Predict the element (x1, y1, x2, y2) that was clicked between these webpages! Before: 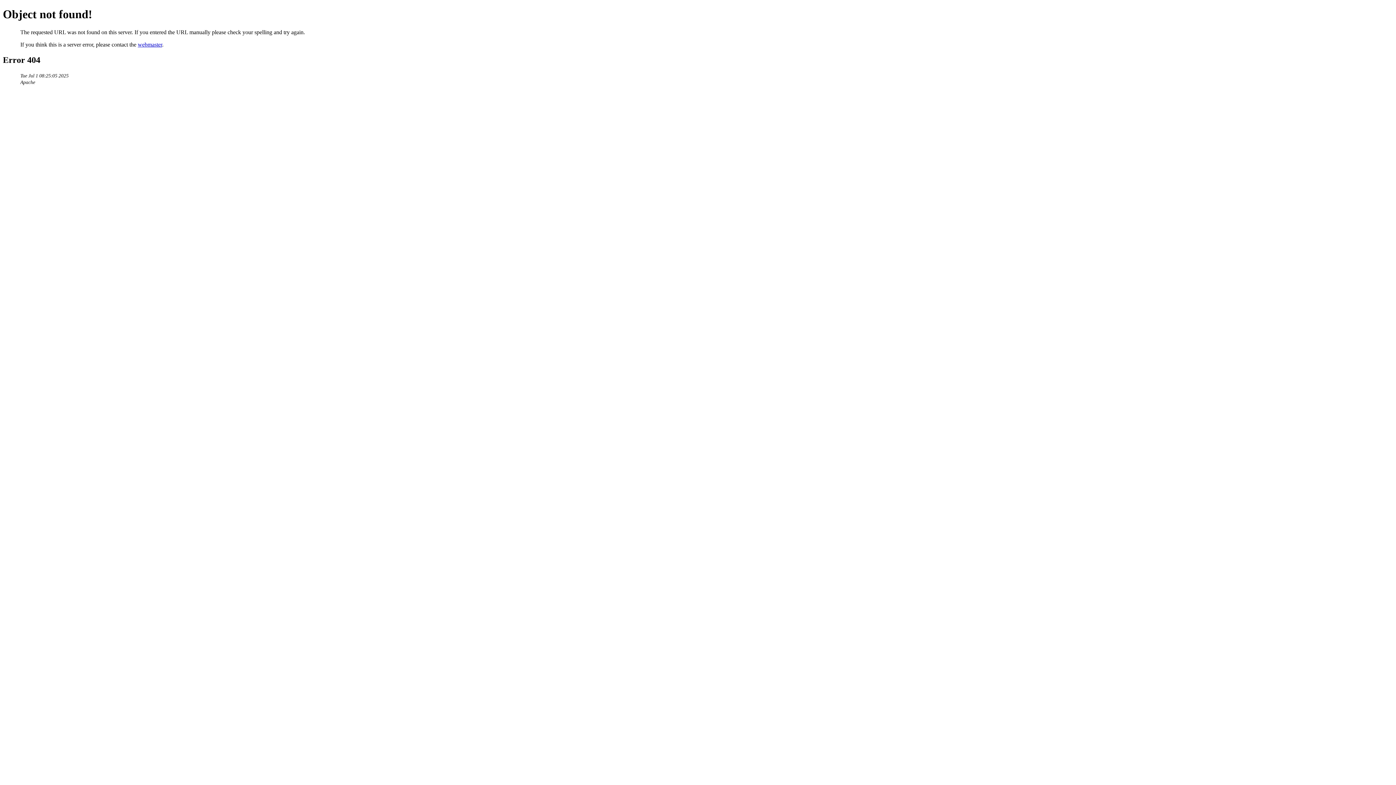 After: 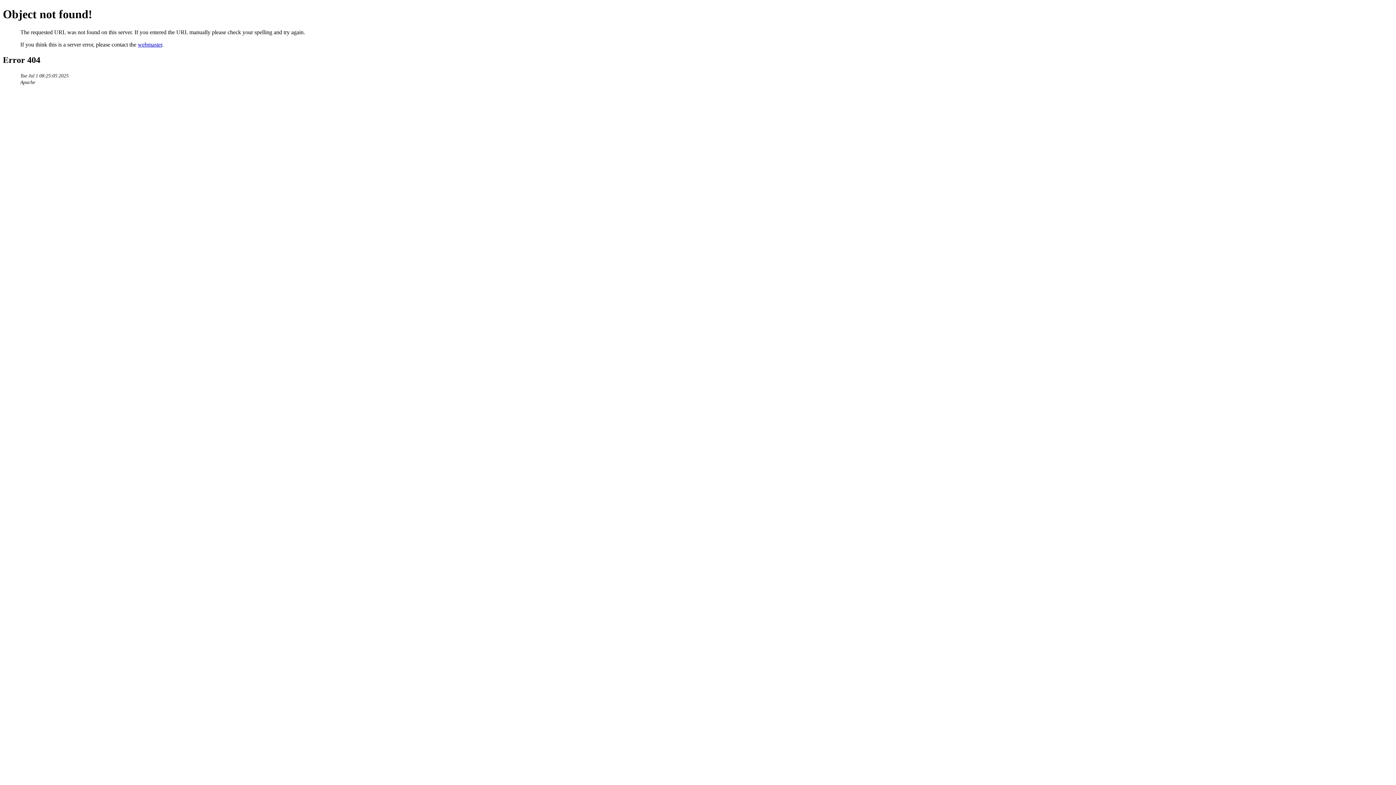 Action: label: webmaster bbox: (137, 41, 162, 47)